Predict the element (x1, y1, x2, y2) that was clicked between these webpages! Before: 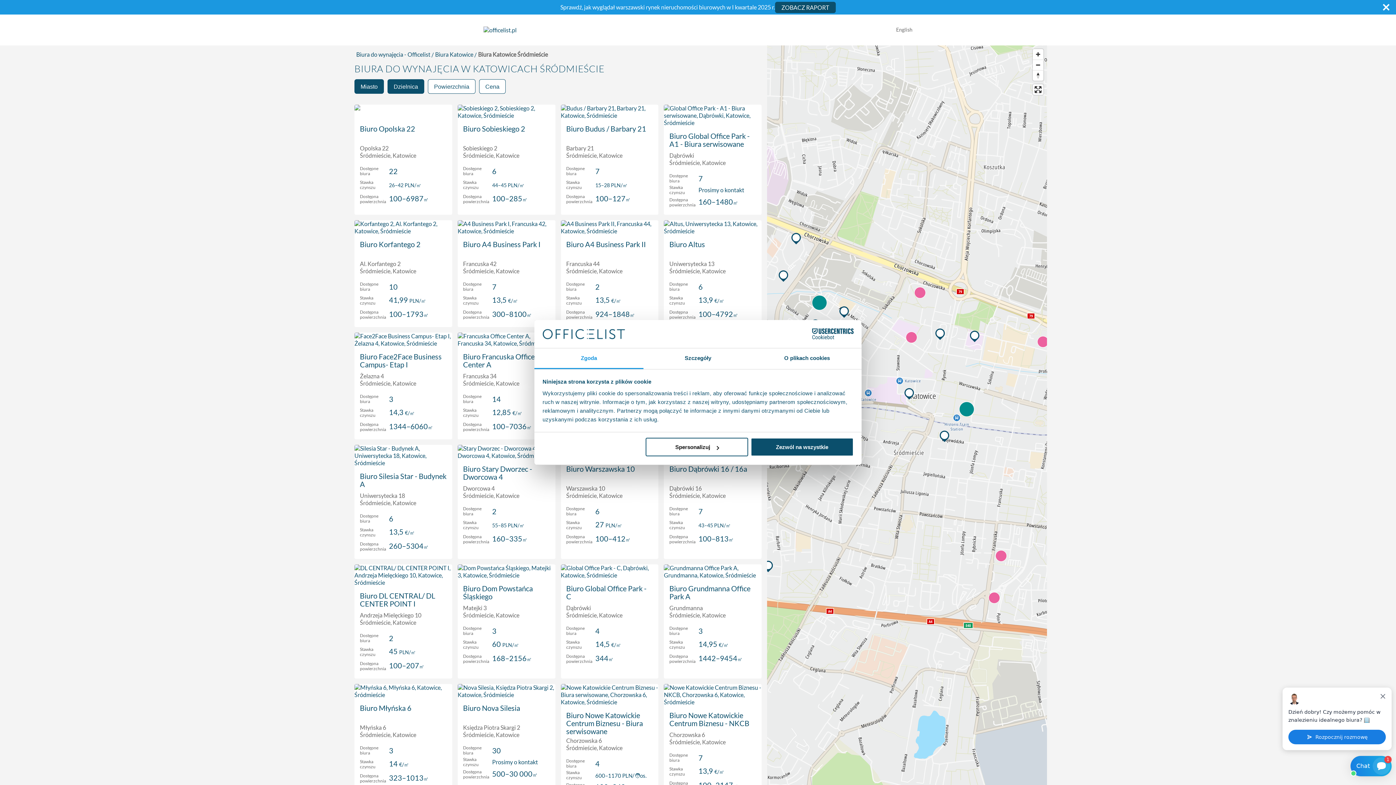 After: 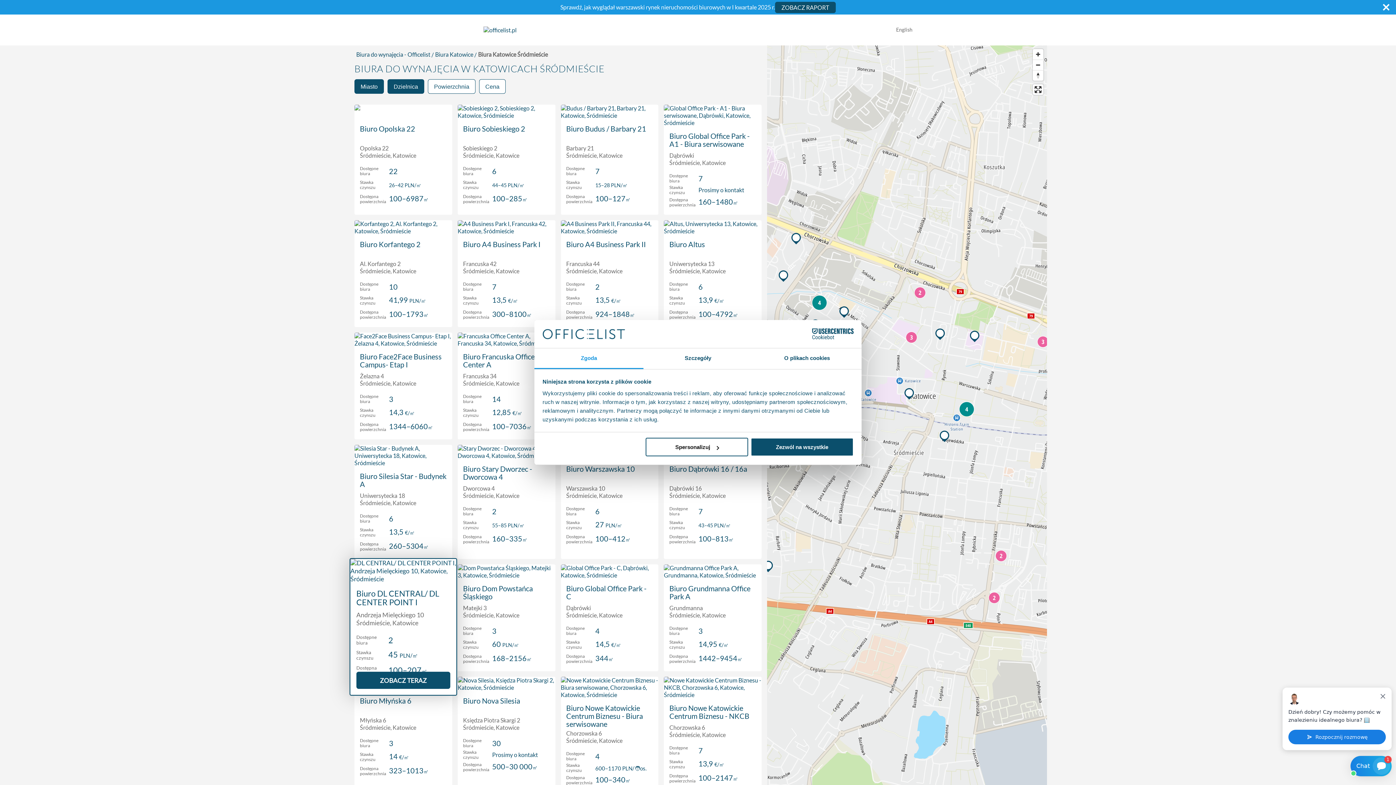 Action: bbox: (360, 577, 435, 593) label: Biuro DL CENTRAL/ DL CENTER POINT I